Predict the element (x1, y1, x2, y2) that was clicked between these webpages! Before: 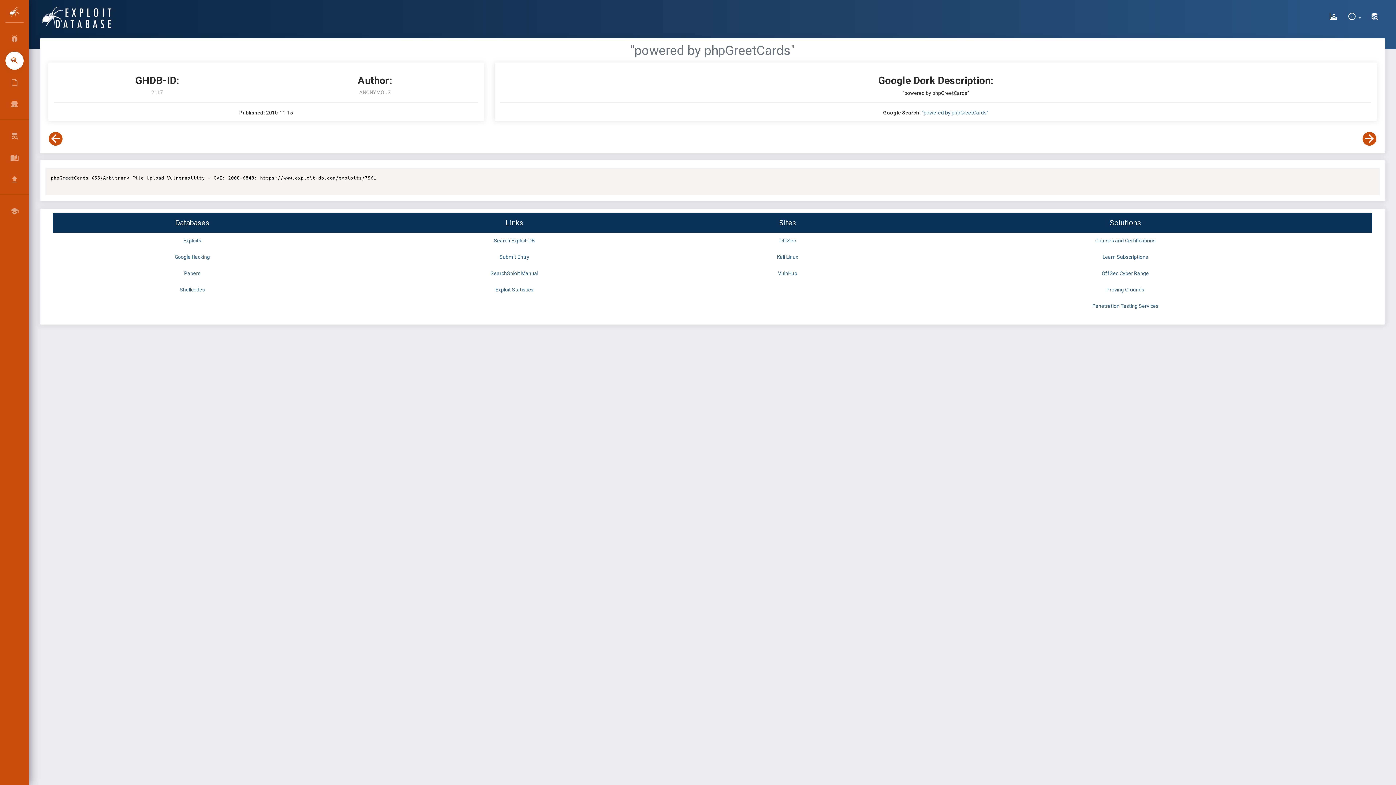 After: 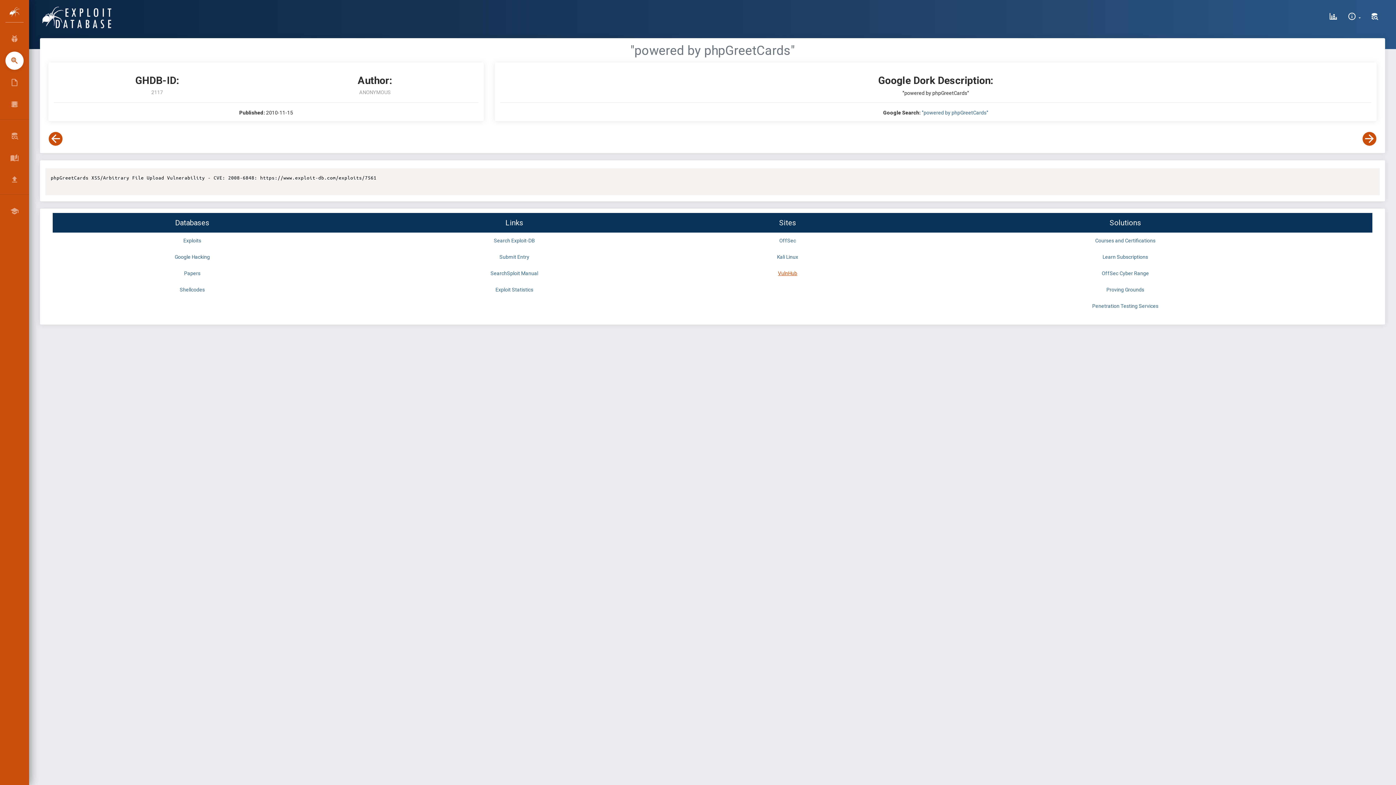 Action: label: VulnHub bbox: (778, 270, 797, 276)